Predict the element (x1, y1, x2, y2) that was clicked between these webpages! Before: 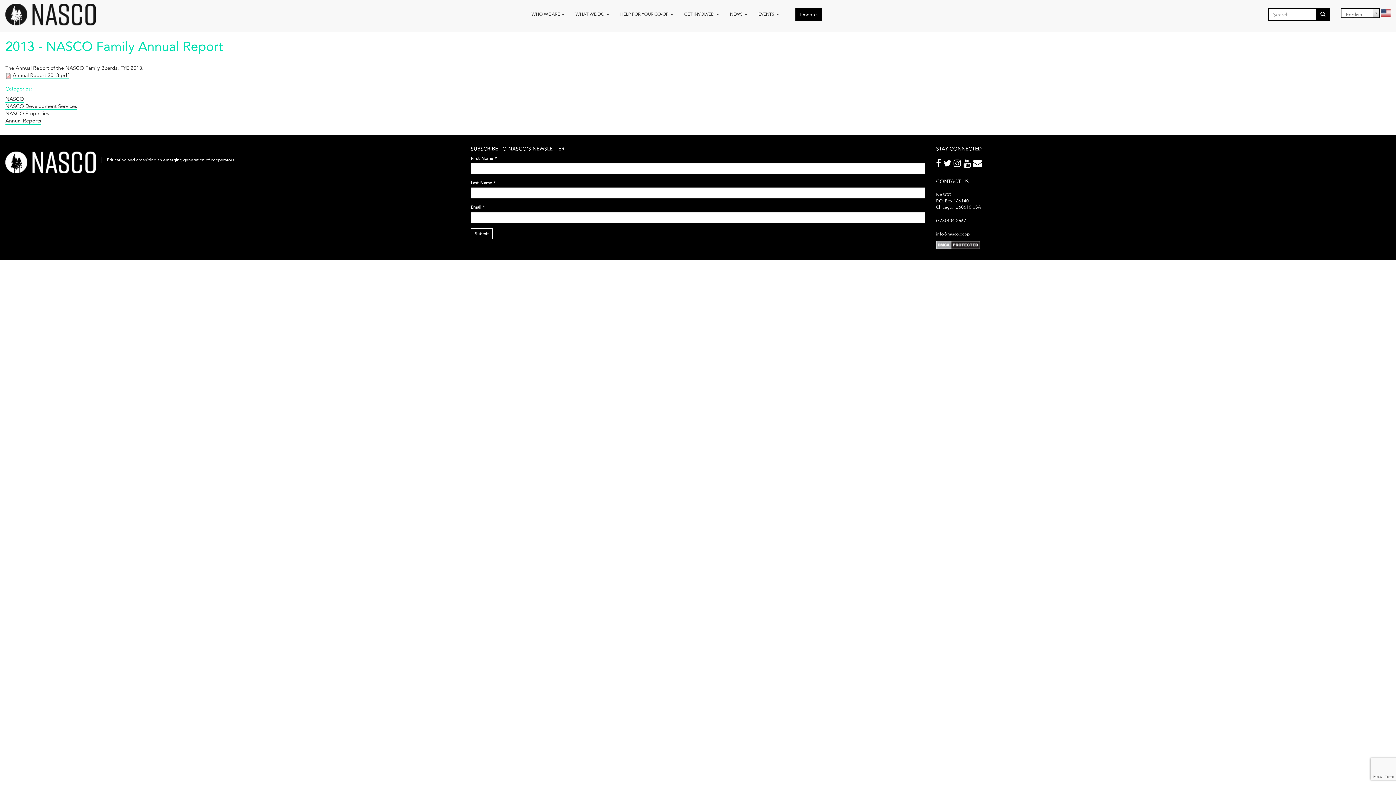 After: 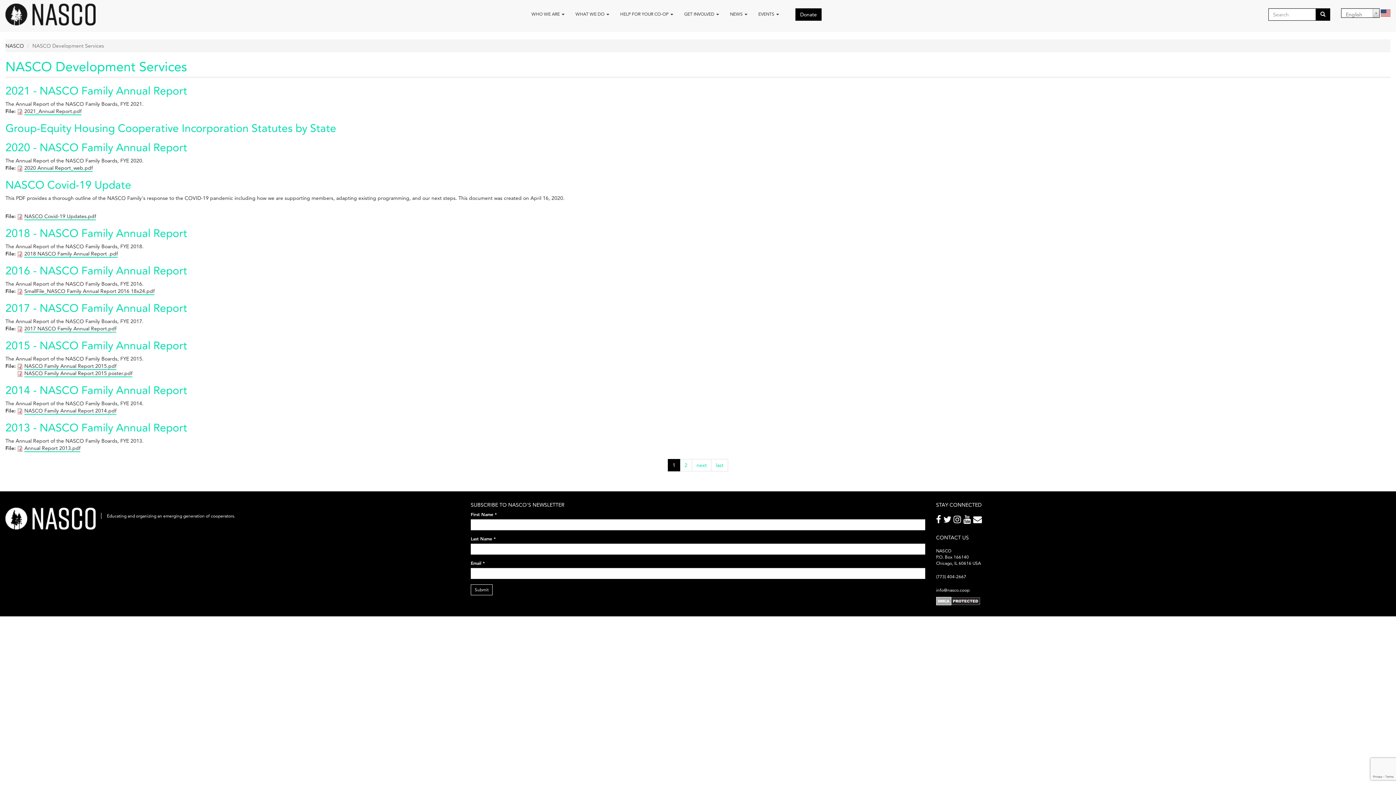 Action: bbox: (5, 102, 77, 110) label: NASCO Development Services